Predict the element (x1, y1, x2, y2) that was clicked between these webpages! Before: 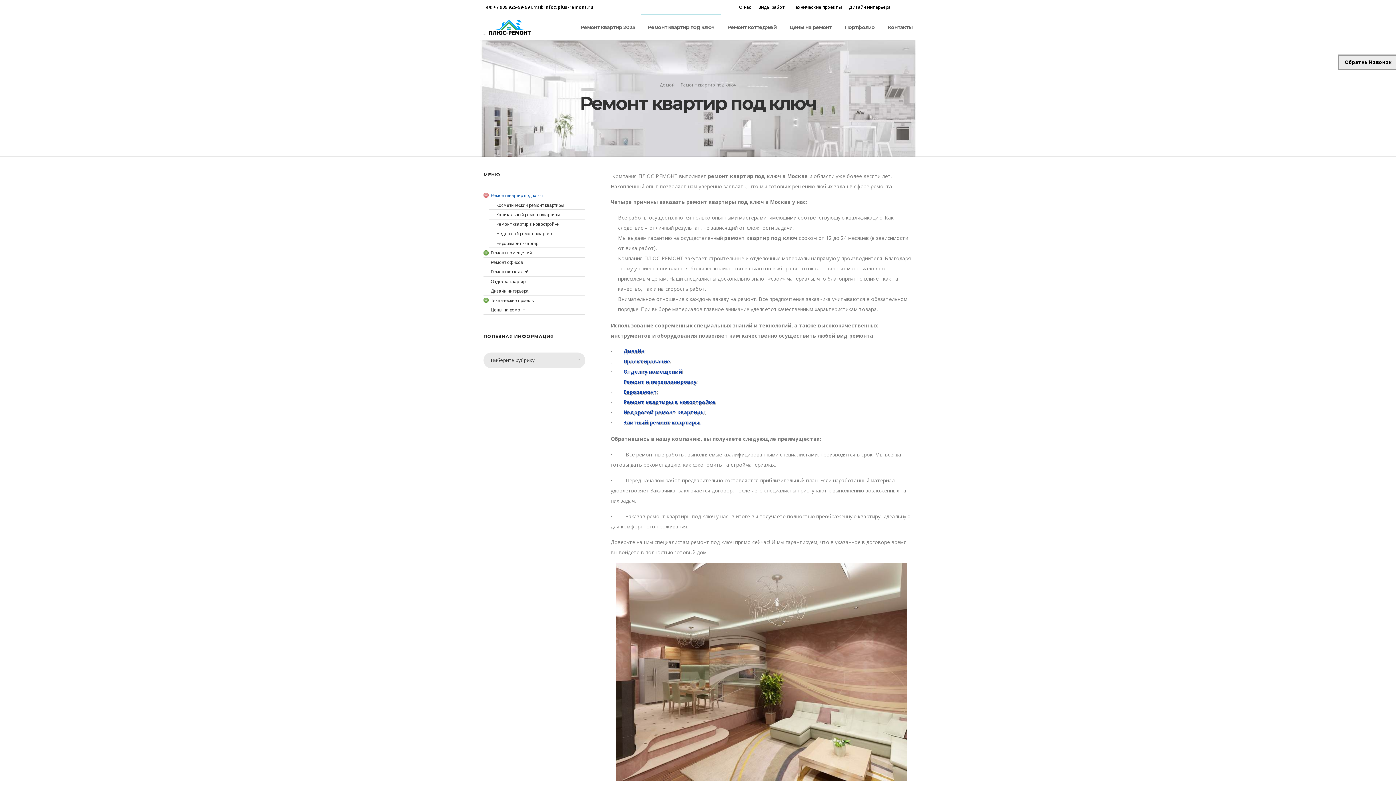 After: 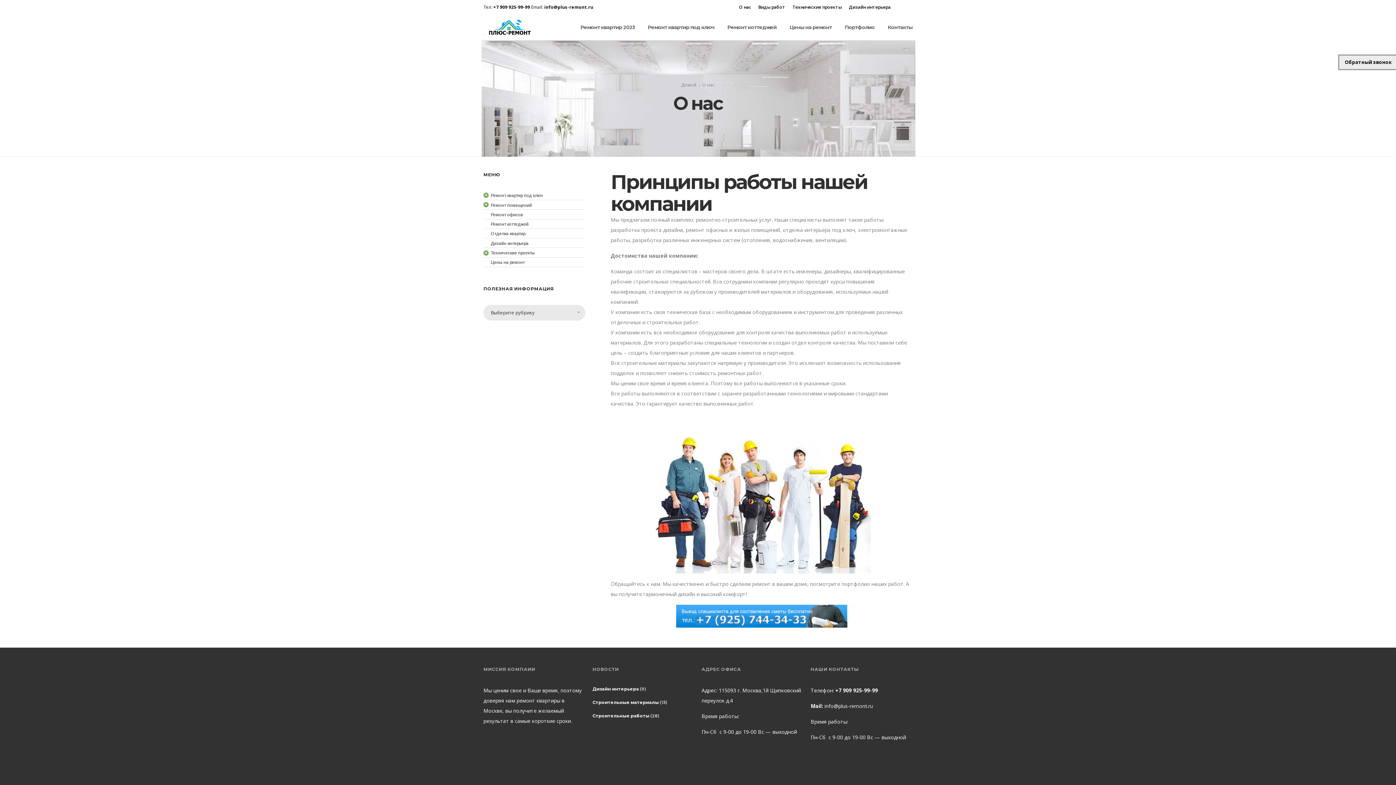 Action: label: О нас bbox: (739, 4, 751, 10)